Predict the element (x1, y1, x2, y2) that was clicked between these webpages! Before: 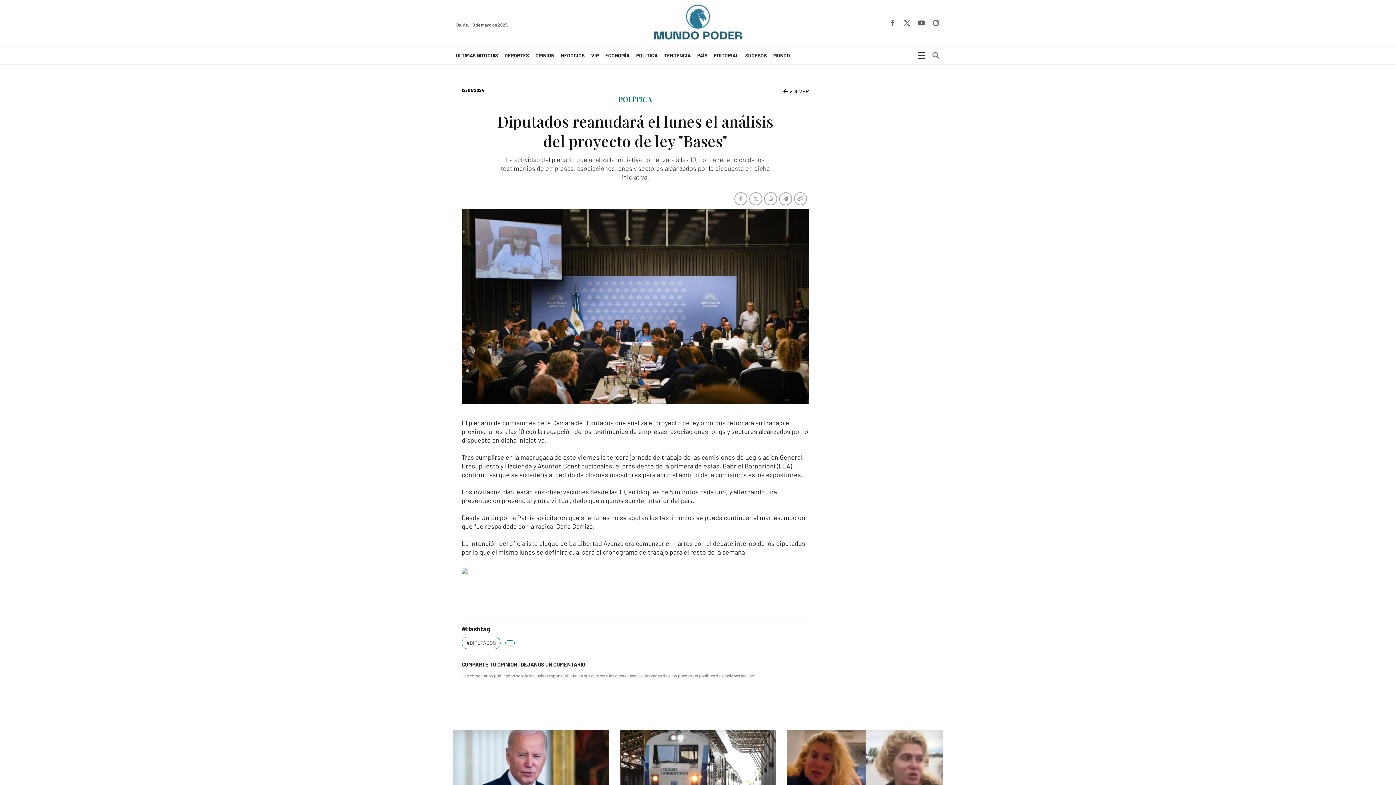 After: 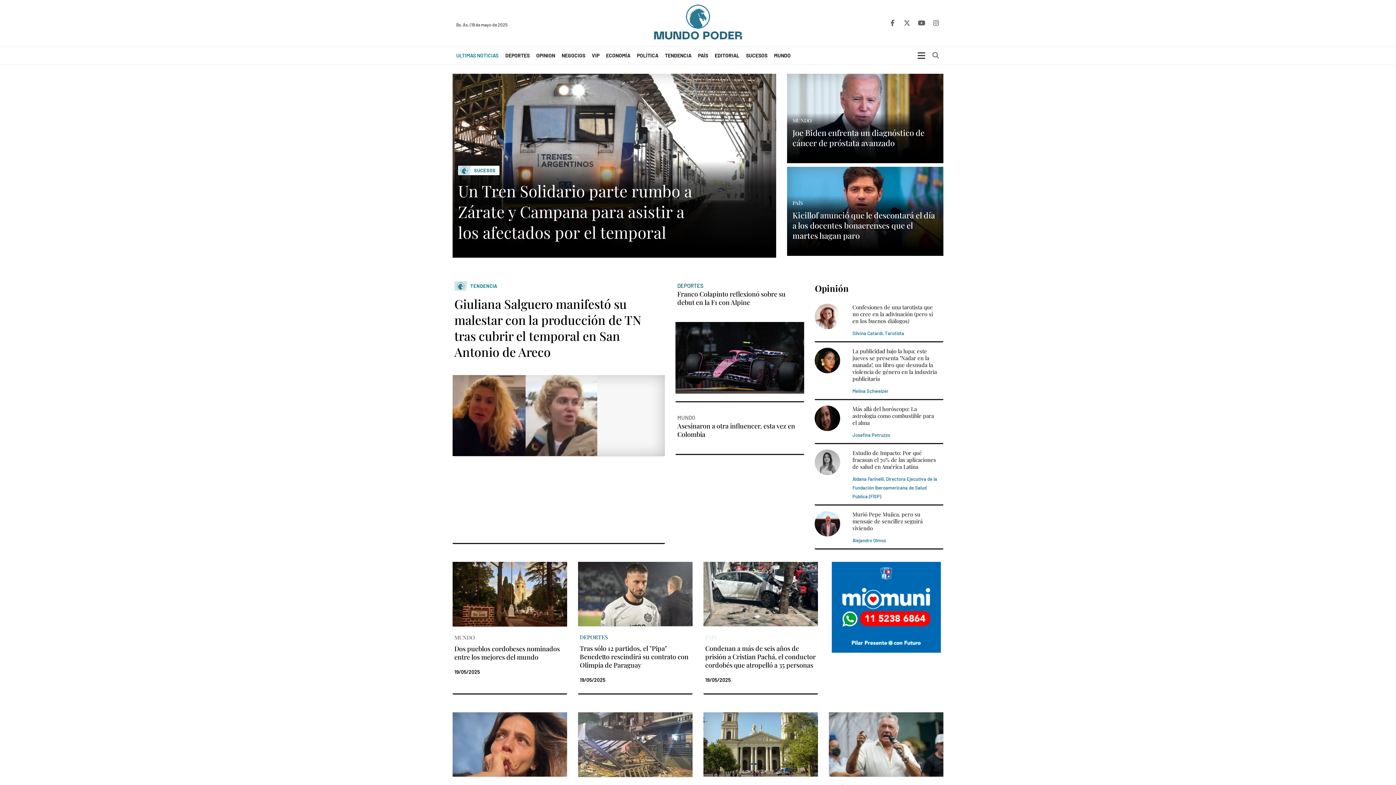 Action: bbox: (646, 18, 750, 26)